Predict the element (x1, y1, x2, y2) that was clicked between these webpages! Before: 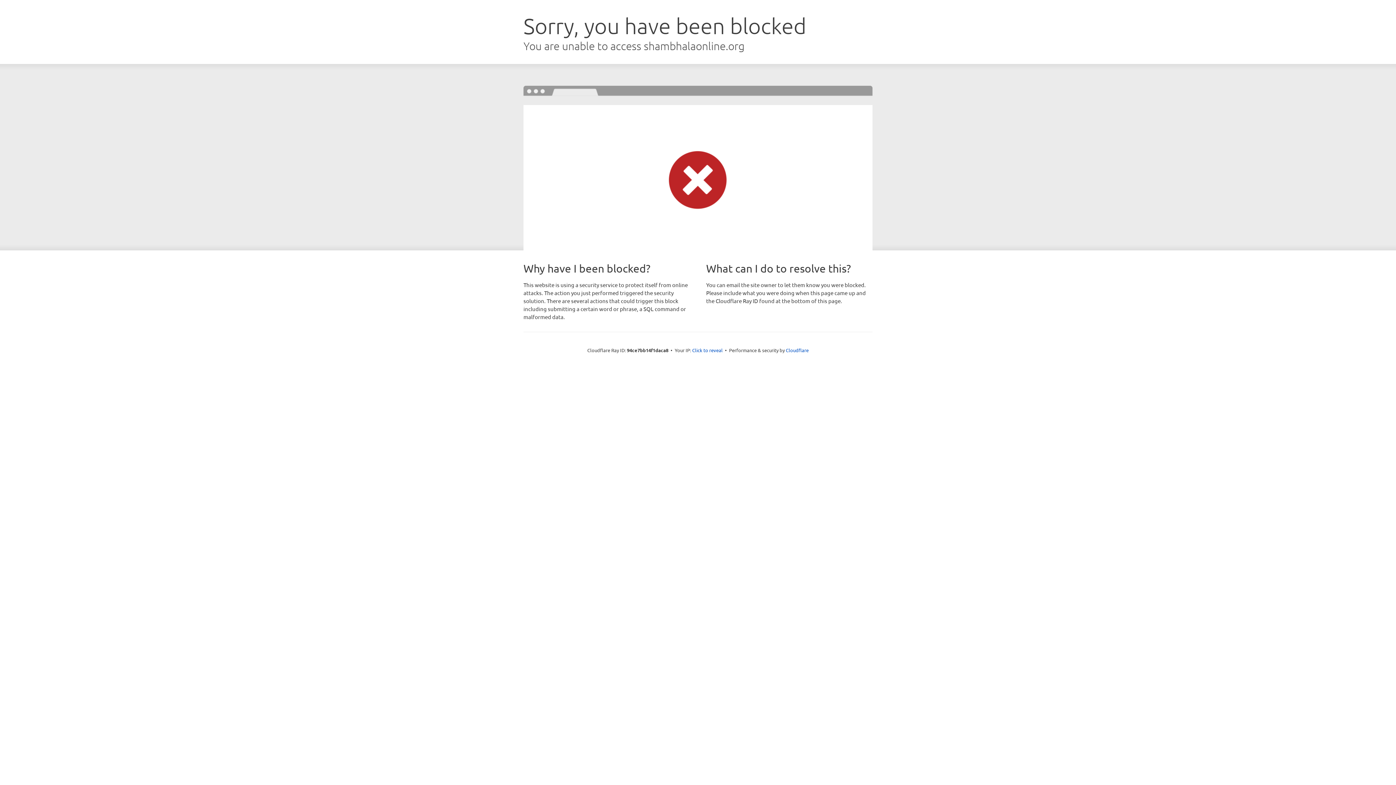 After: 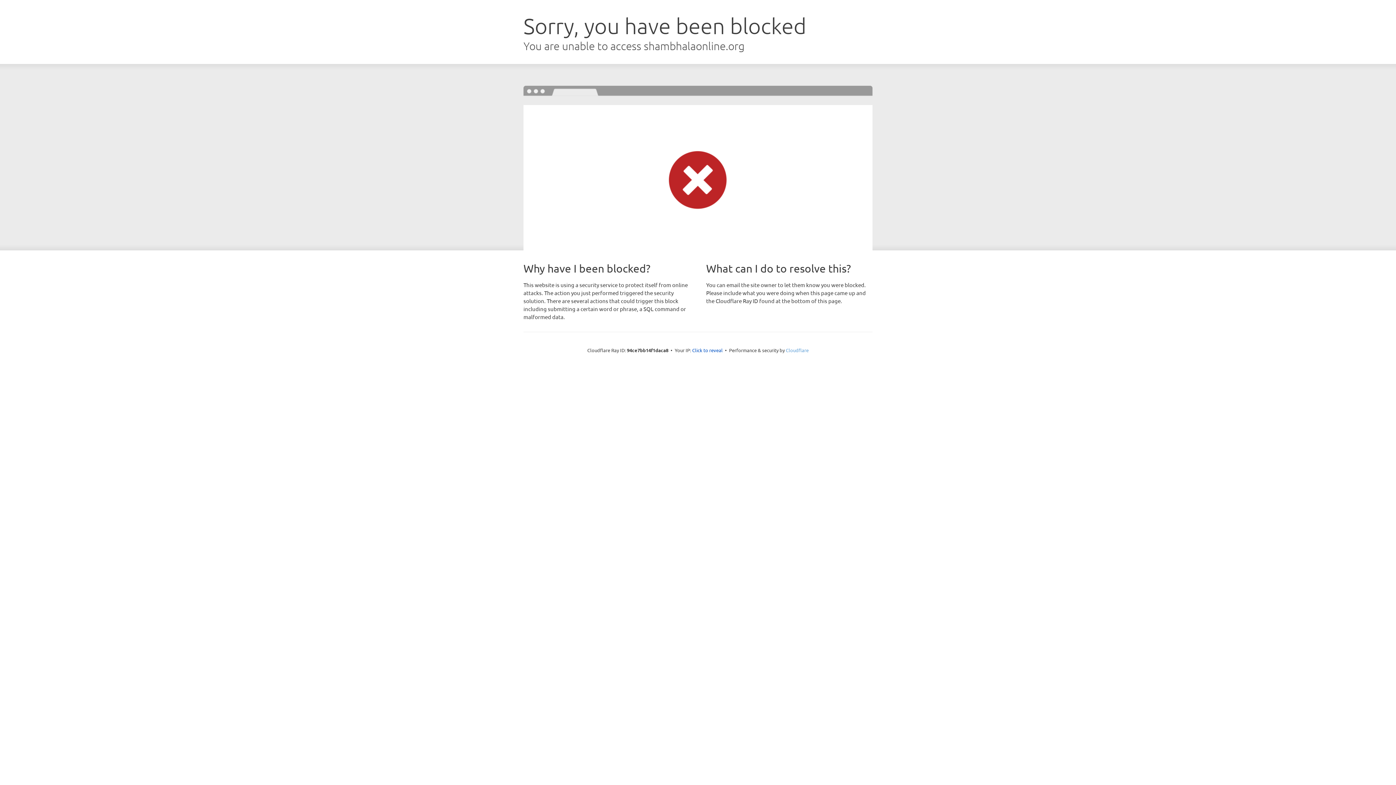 Action: bbox: (786, 347, 808, 353) label: Cloudflare